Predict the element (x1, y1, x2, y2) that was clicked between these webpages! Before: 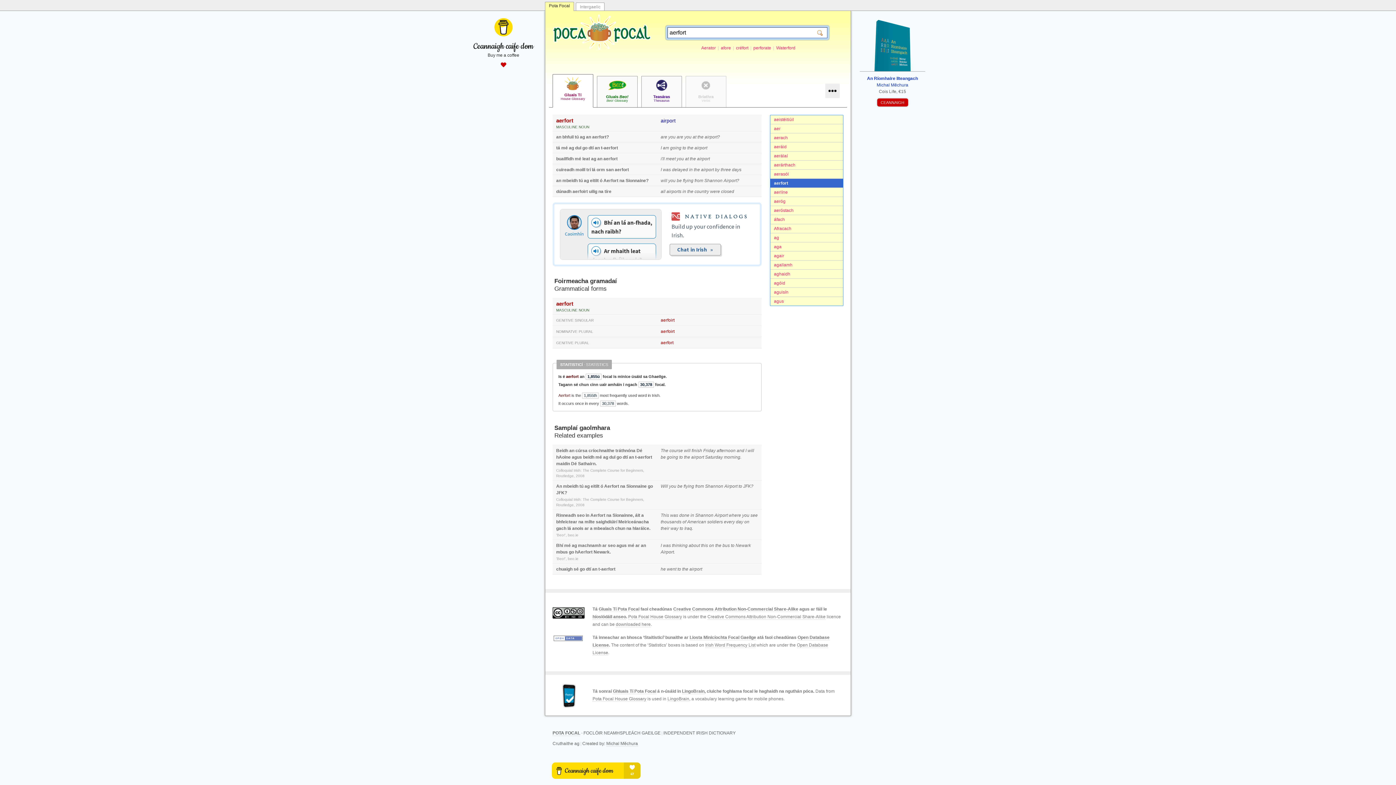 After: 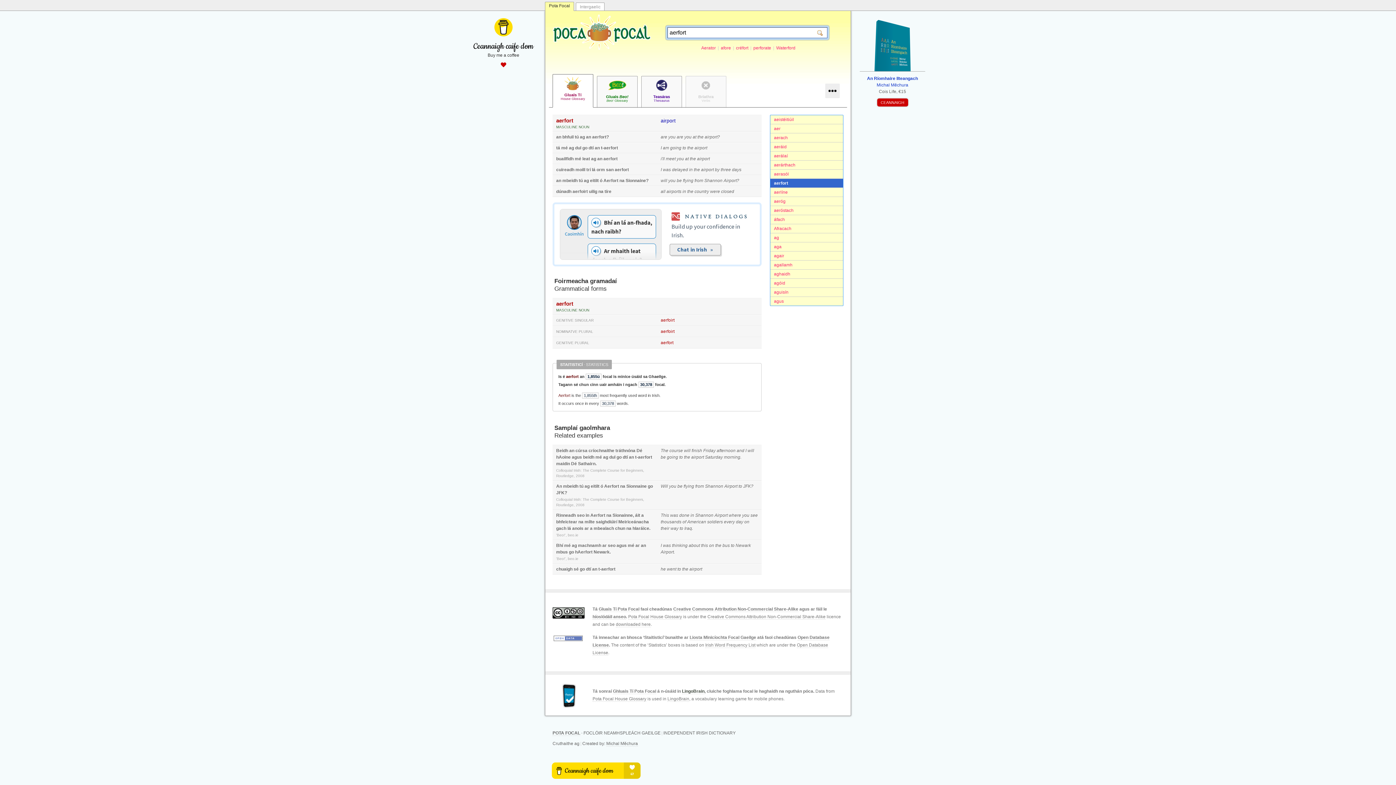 Action: label: LingoBrain bbox: (682, 689, 704, 694)